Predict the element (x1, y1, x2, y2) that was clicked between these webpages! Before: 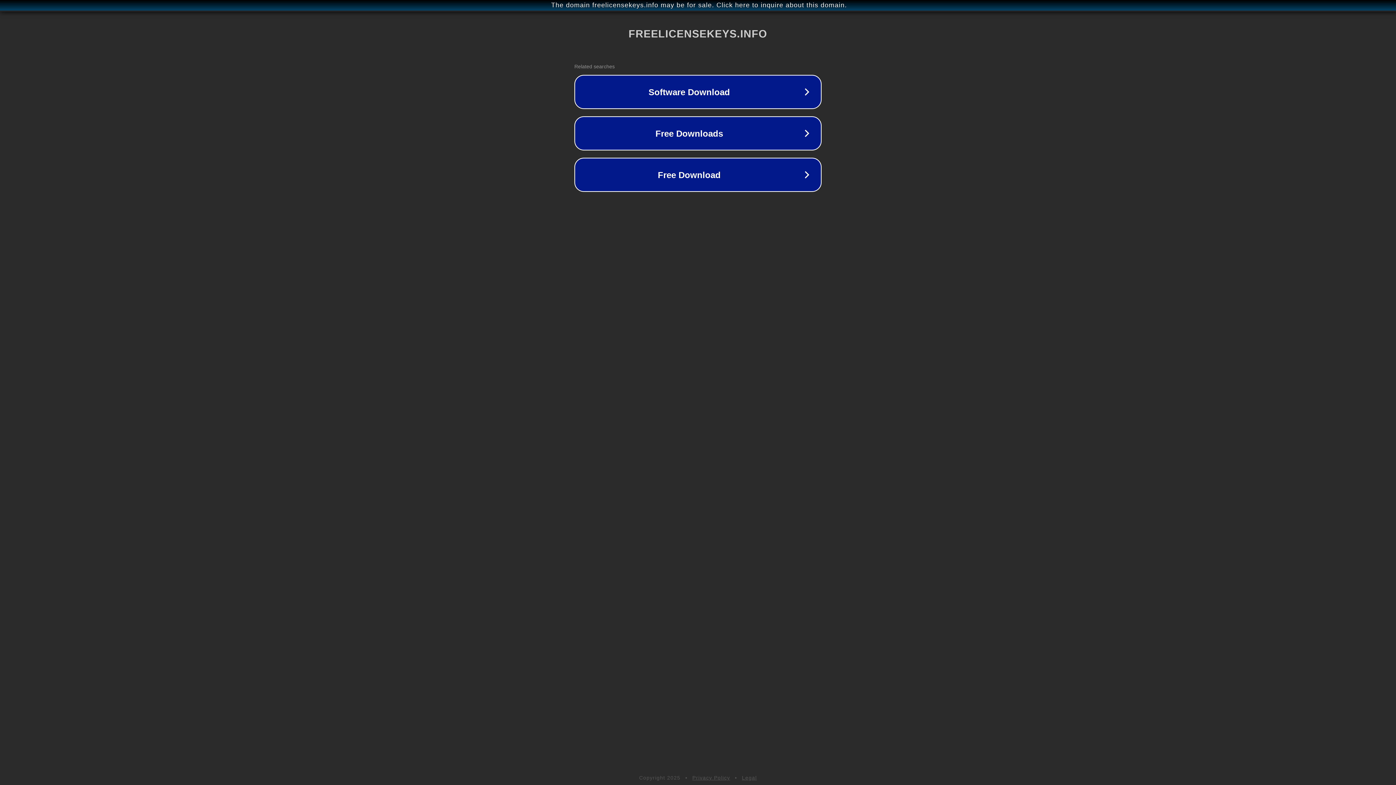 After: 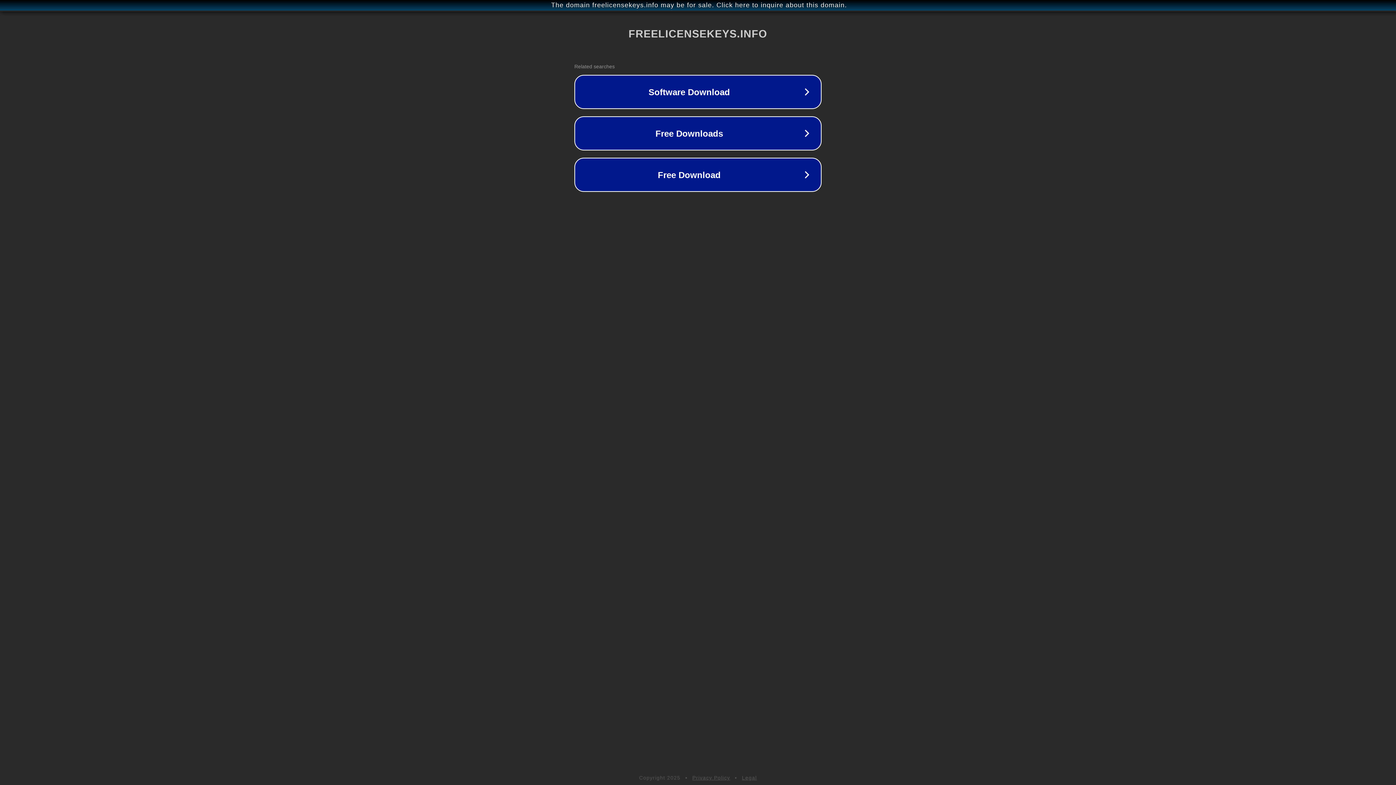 Action: bbox: (692, 775, 730, 781) label: Privacy Policy